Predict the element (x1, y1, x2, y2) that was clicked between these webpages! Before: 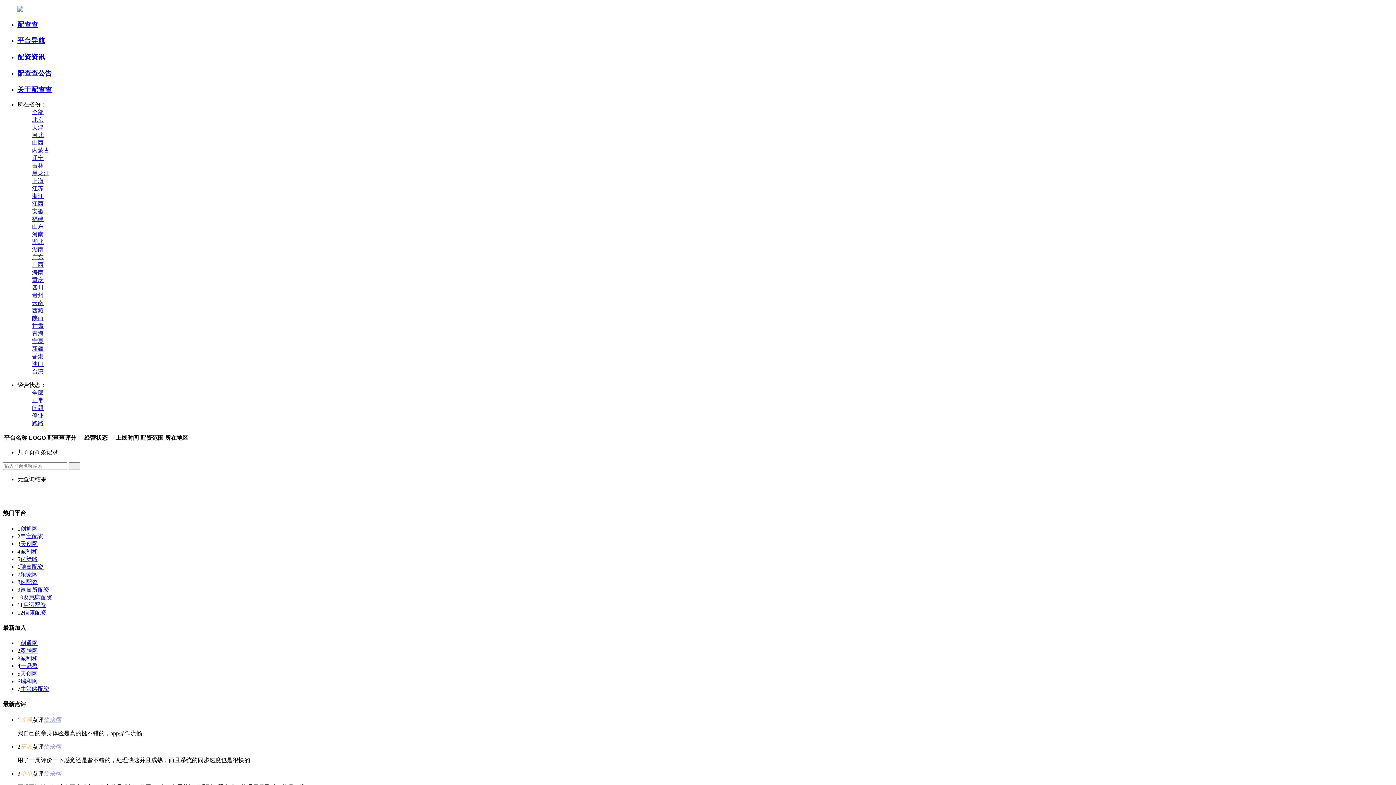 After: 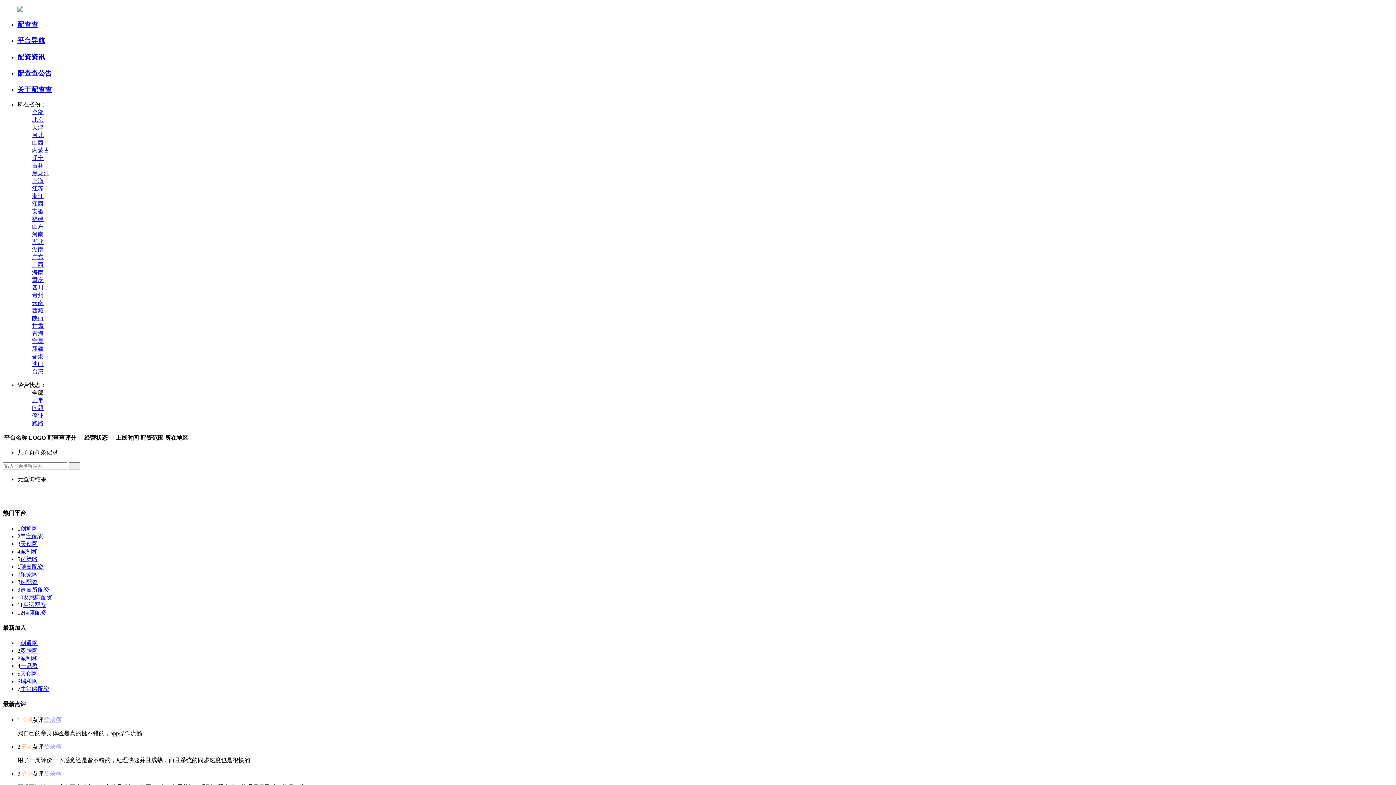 Action: label: 全部 bbox: (32, 389, 43, 396)